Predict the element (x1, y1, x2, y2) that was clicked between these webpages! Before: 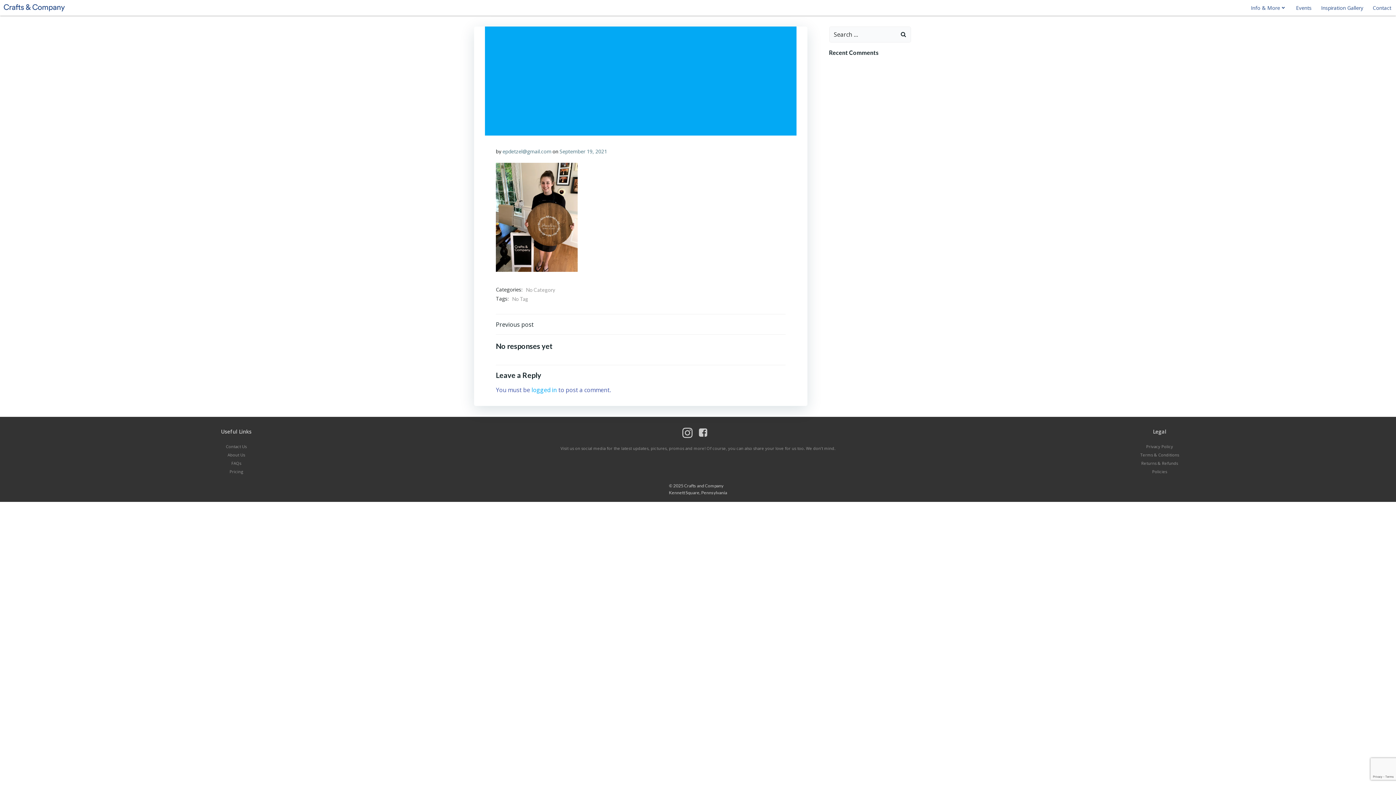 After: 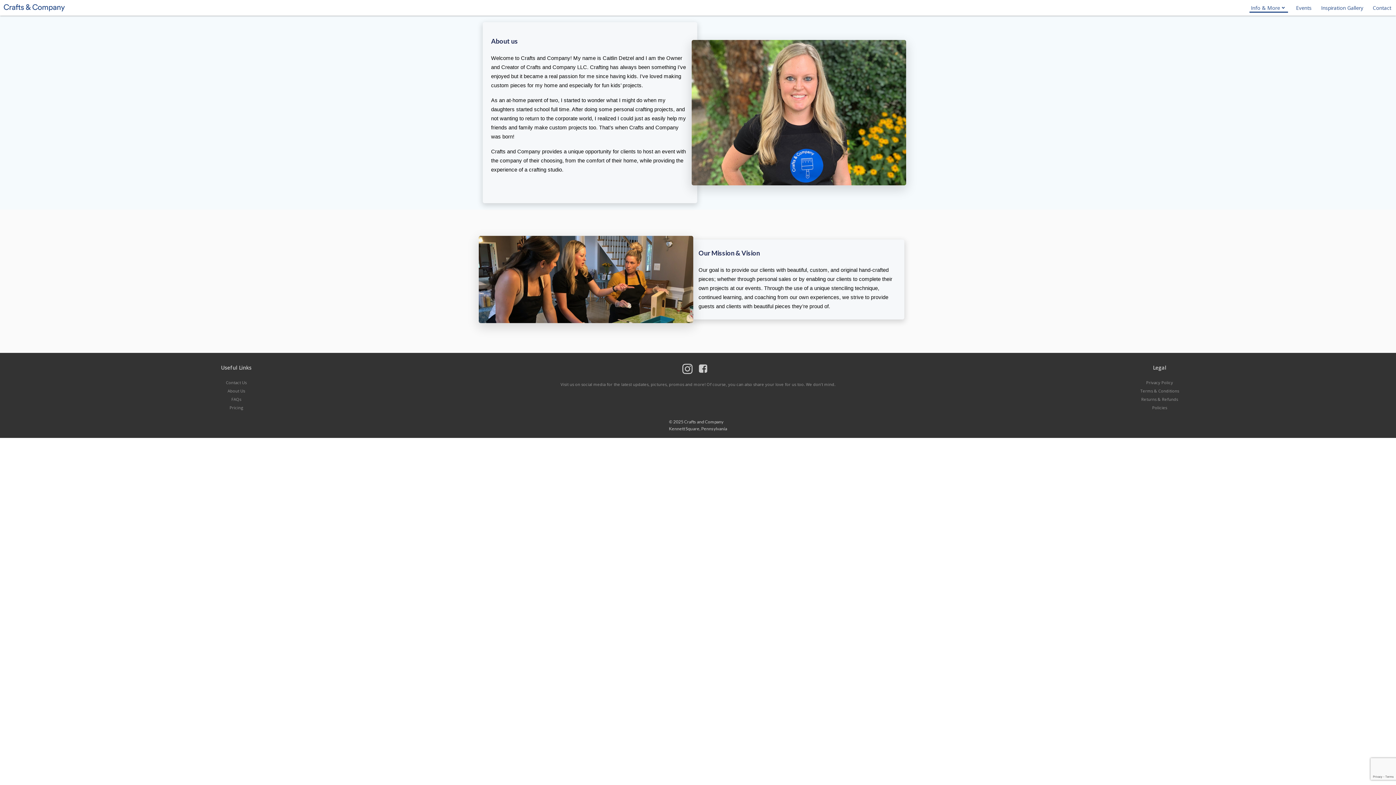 Action: label: Info & More bbox: (1251, 4, 1286, 11)